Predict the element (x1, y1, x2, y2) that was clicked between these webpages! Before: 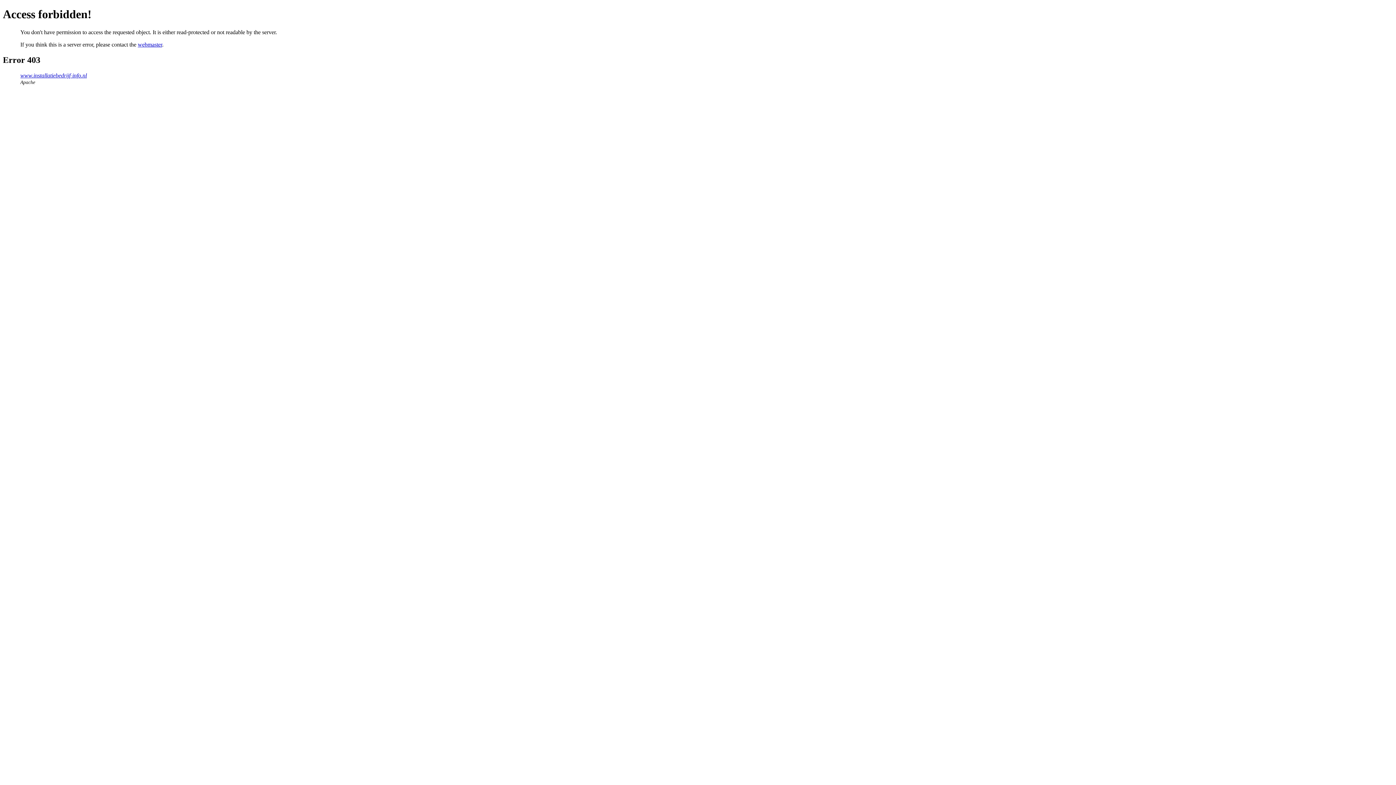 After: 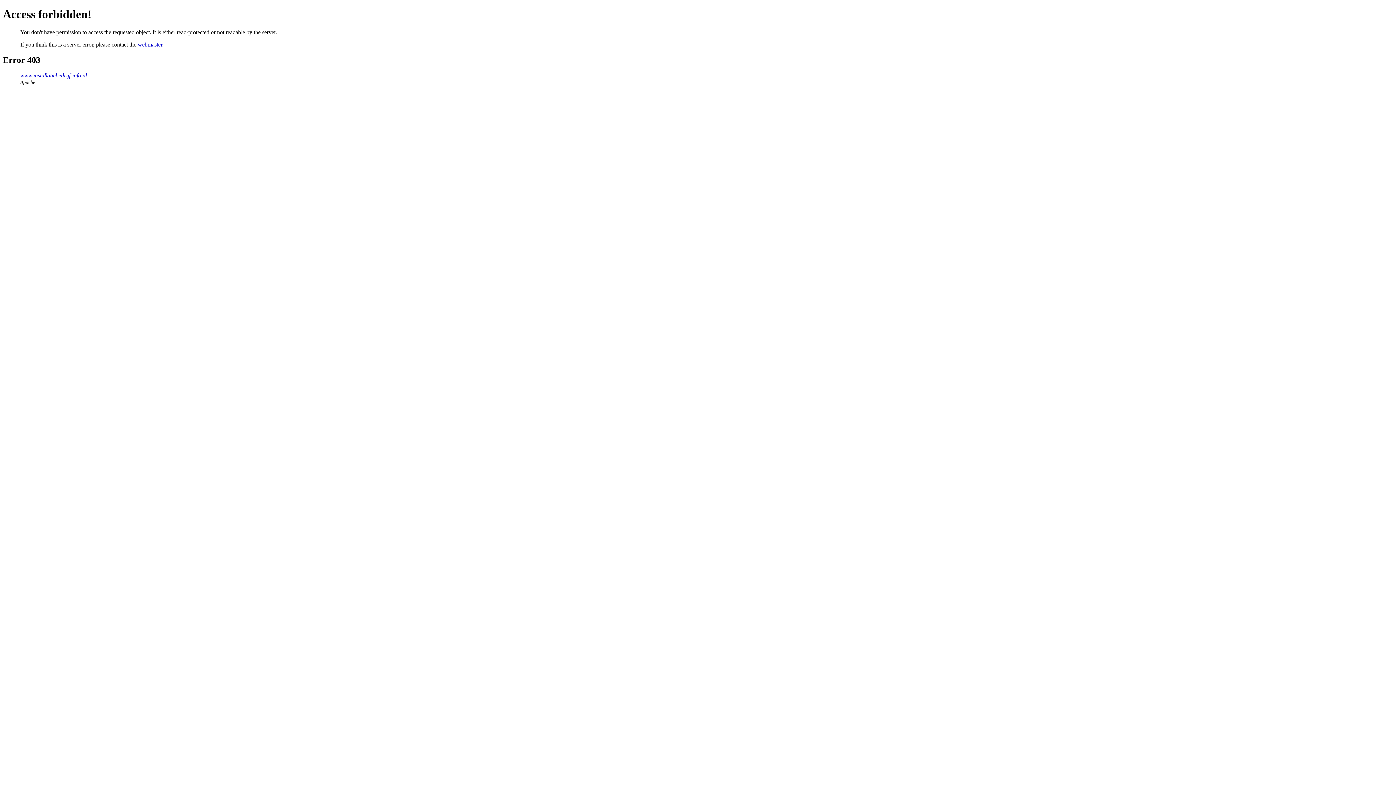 Action: label: webmaster bbox: (137, 41, 162, 47)